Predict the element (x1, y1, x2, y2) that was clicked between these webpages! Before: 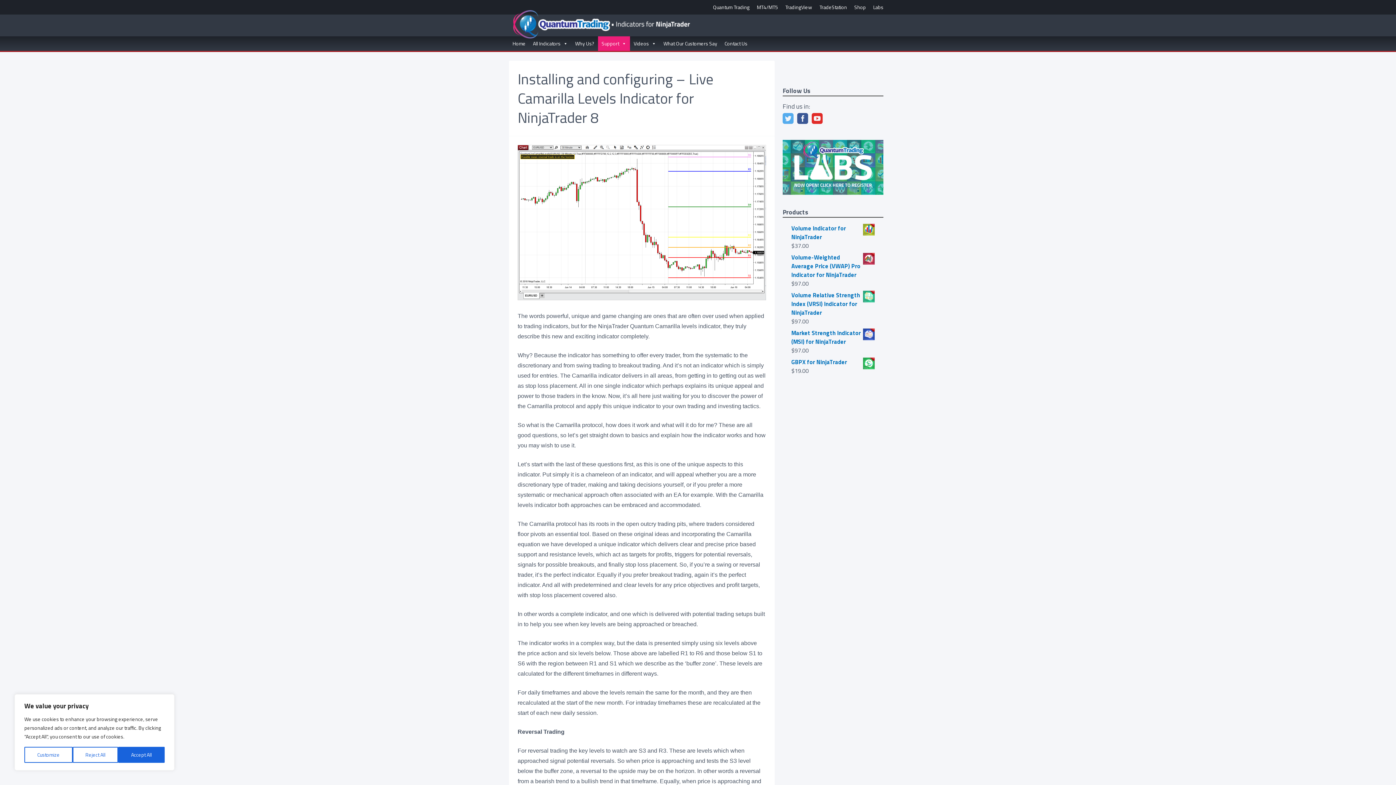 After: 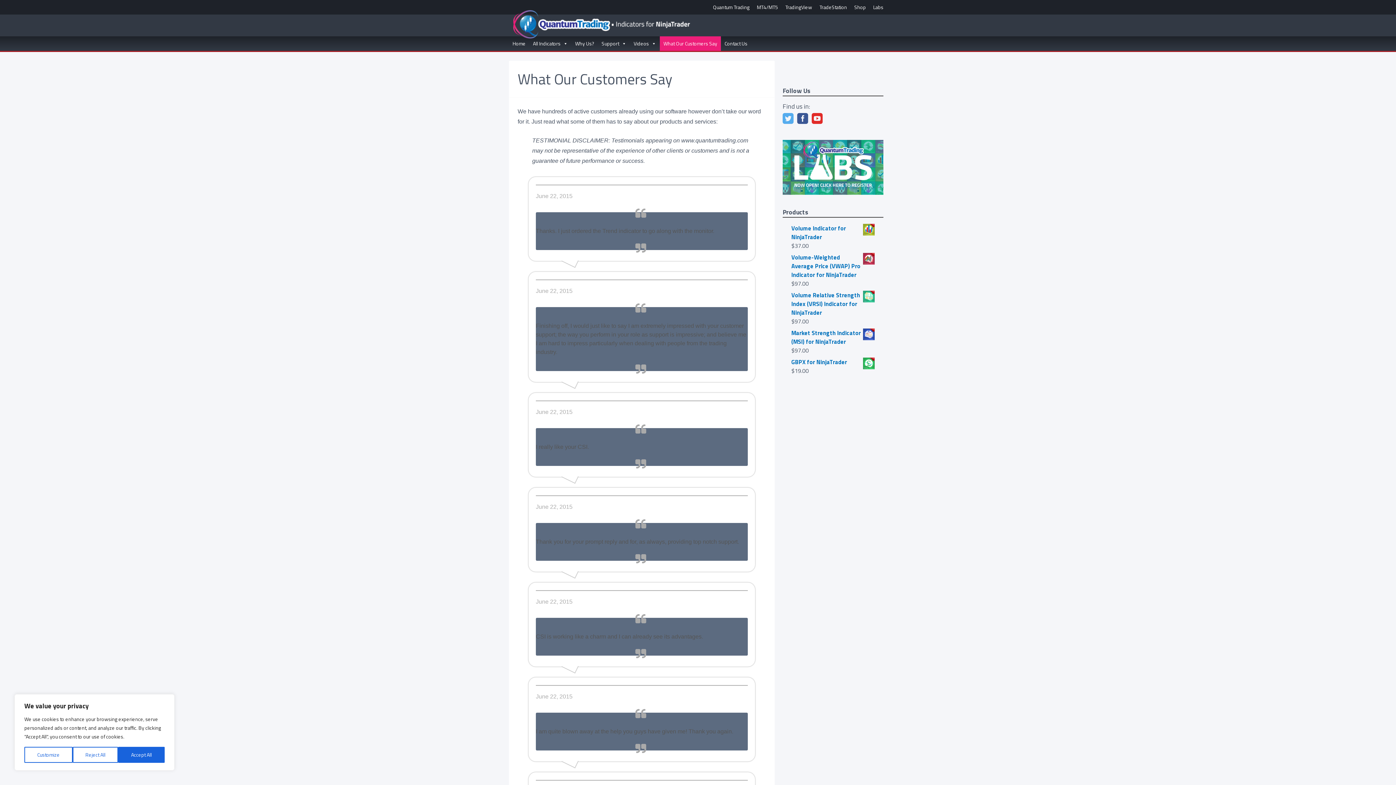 Action: bbox: (660, 36, 721, 50) label: What Our Customers Say